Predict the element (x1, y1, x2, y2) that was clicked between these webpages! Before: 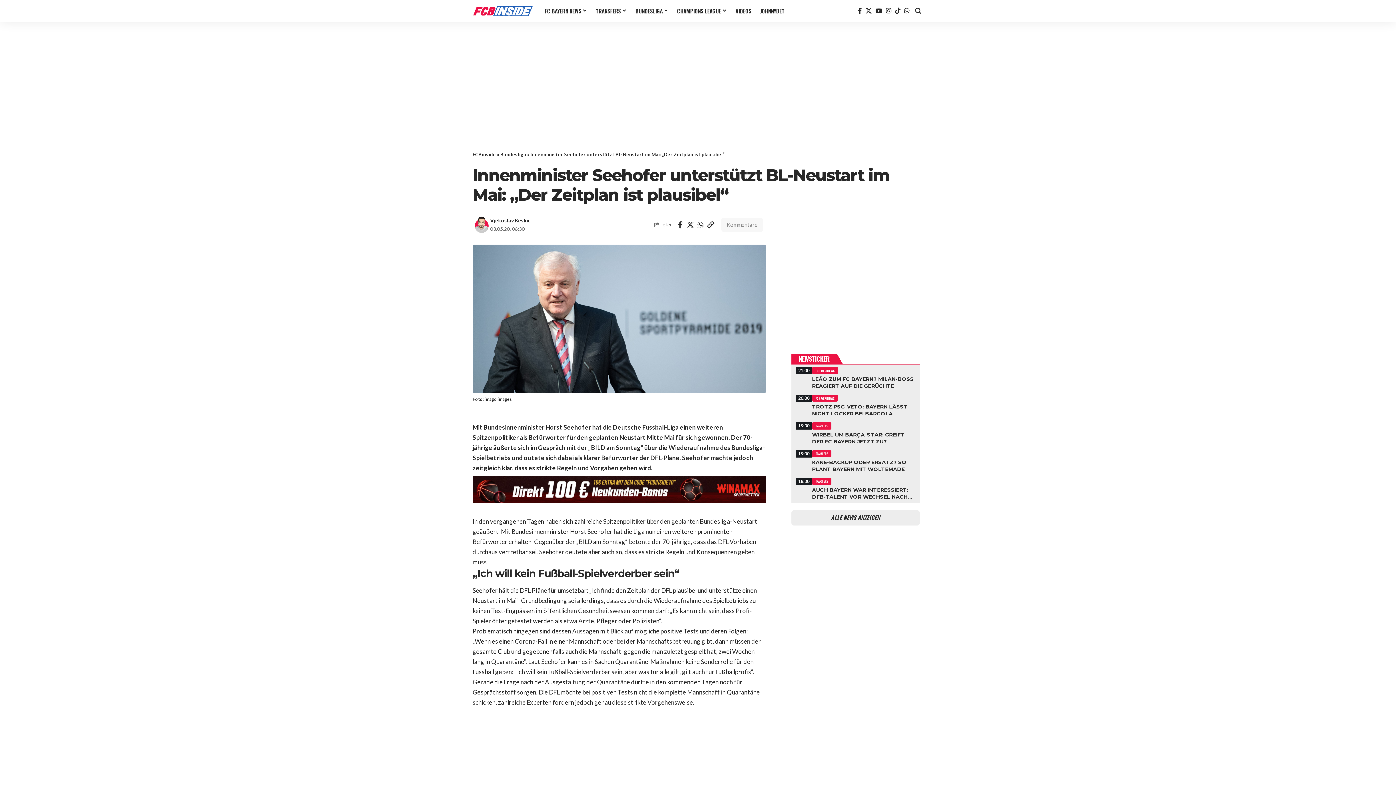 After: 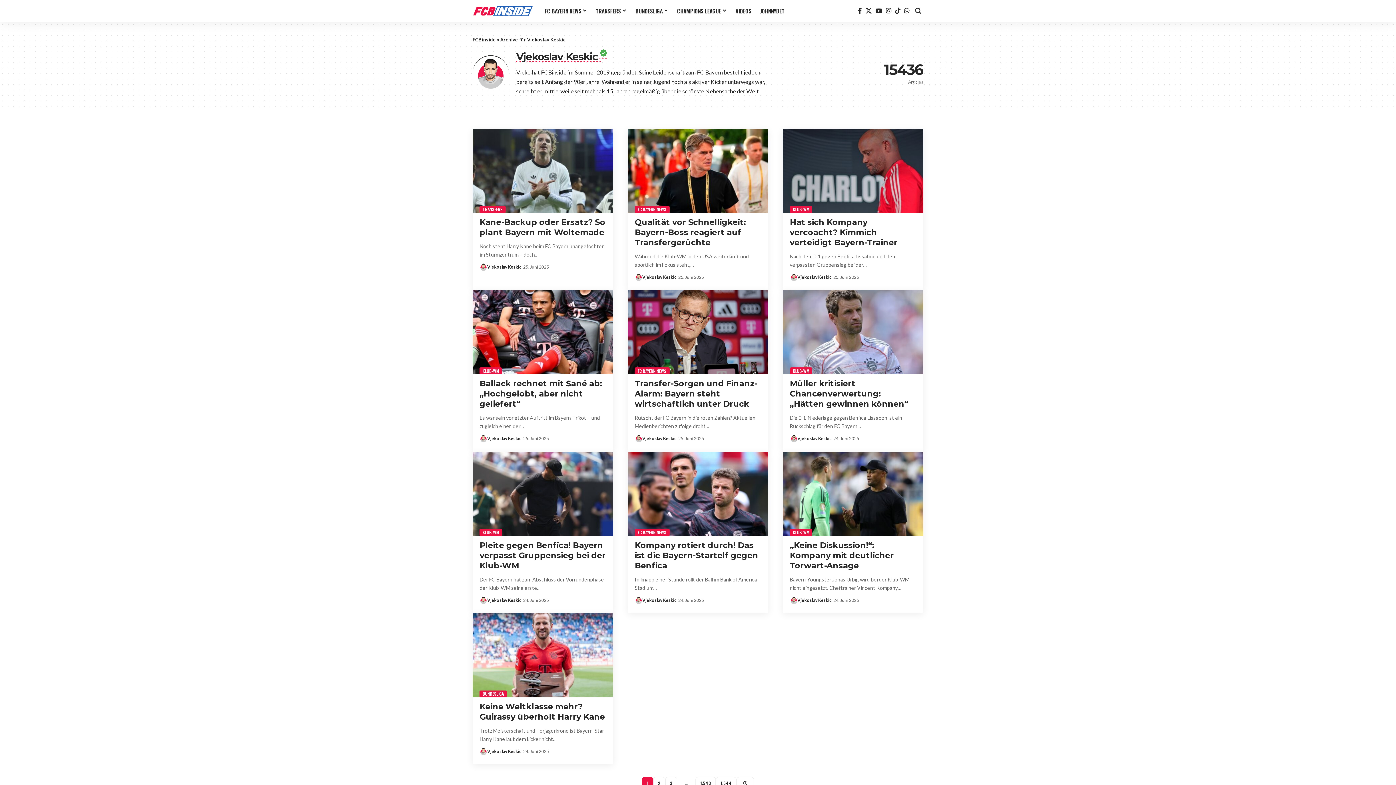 Action: bbox: (472, 215, 490, 233) label: Visit posts by Vjekoslav Keskic